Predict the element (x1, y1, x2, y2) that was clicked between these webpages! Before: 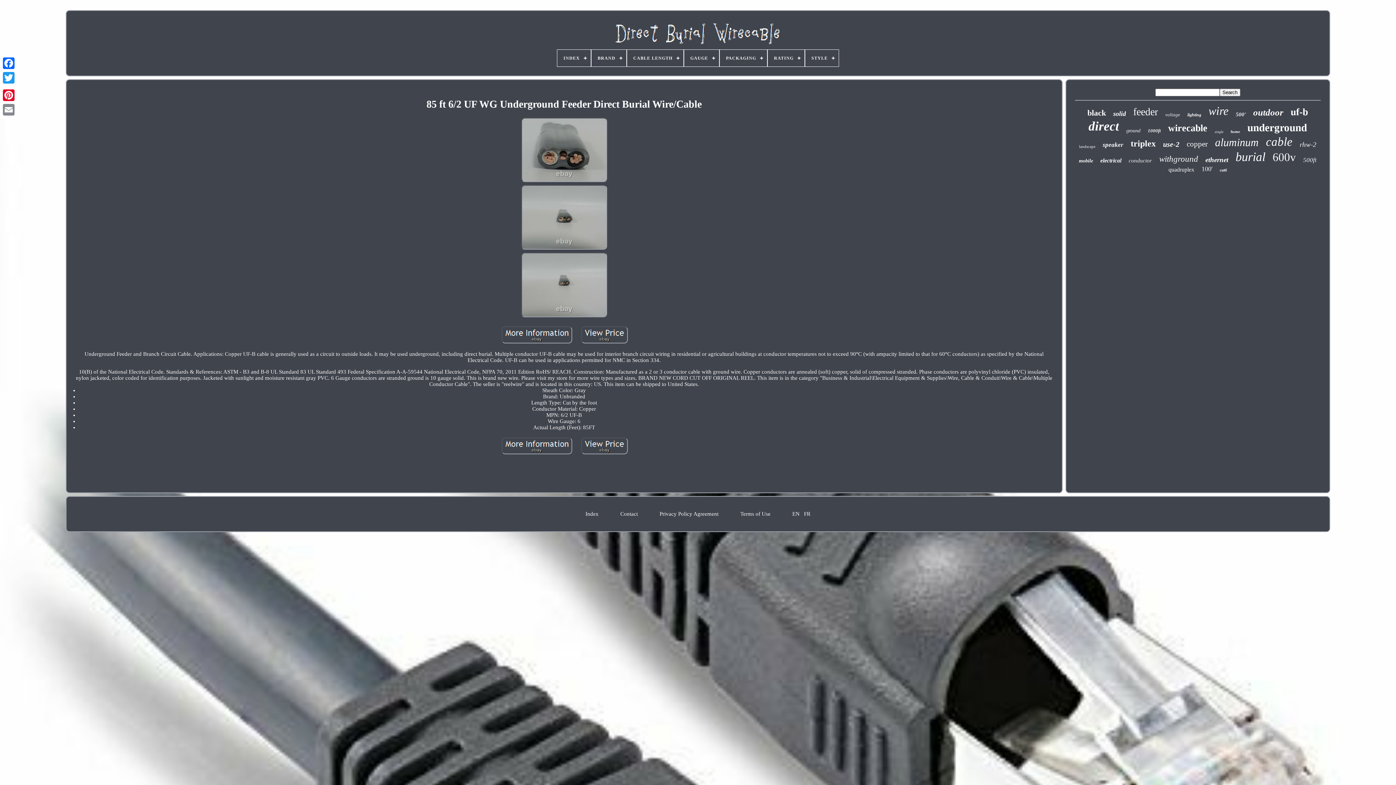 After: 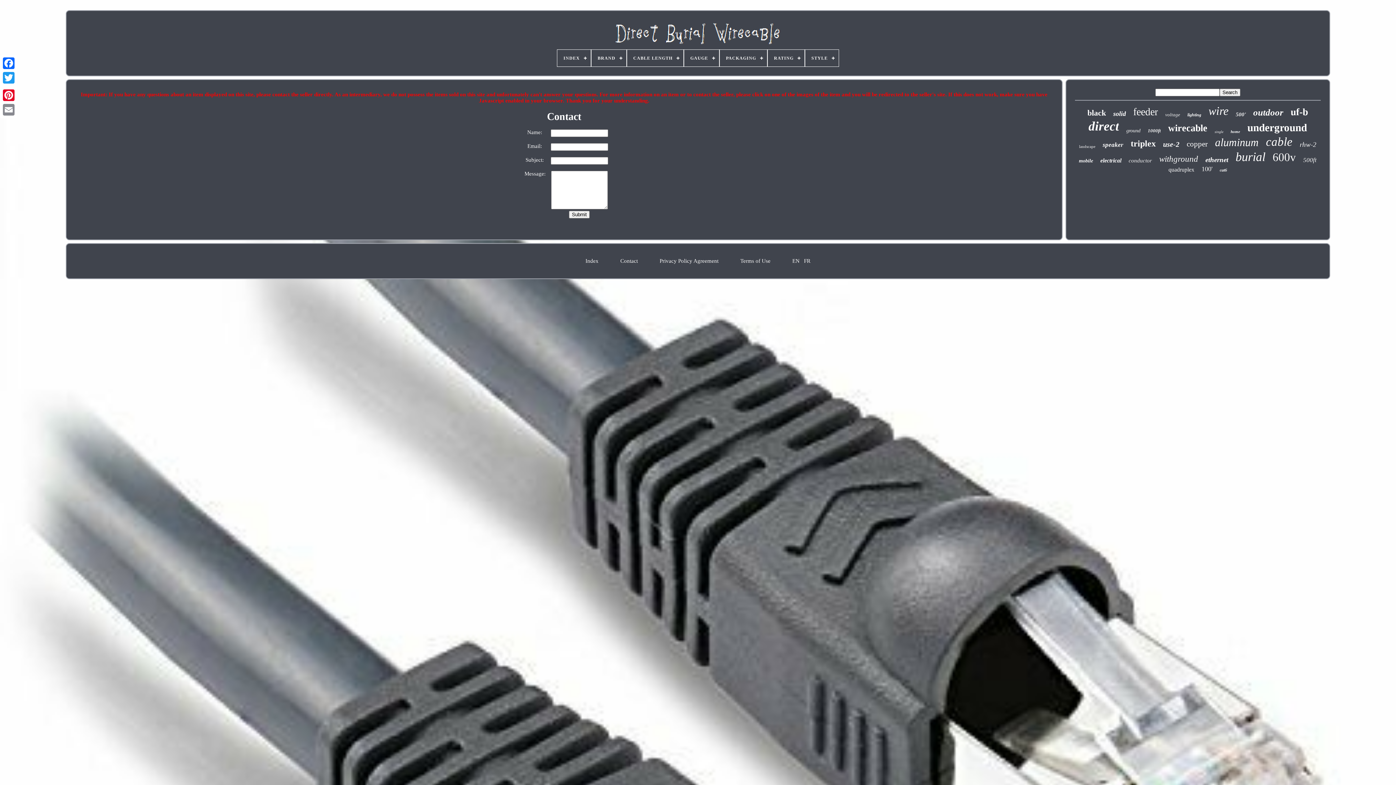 Action: bbox: (620, 511, 637, 517) label: Contact